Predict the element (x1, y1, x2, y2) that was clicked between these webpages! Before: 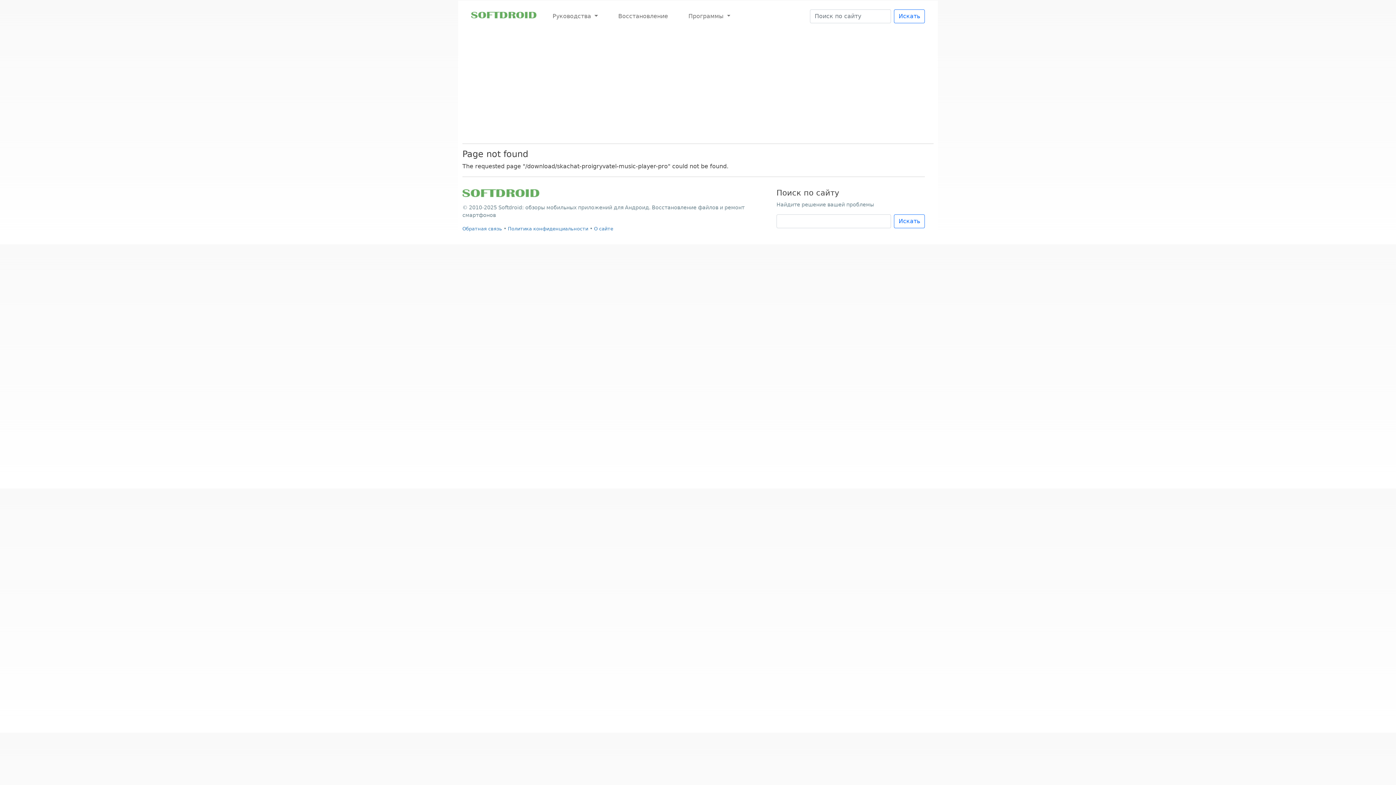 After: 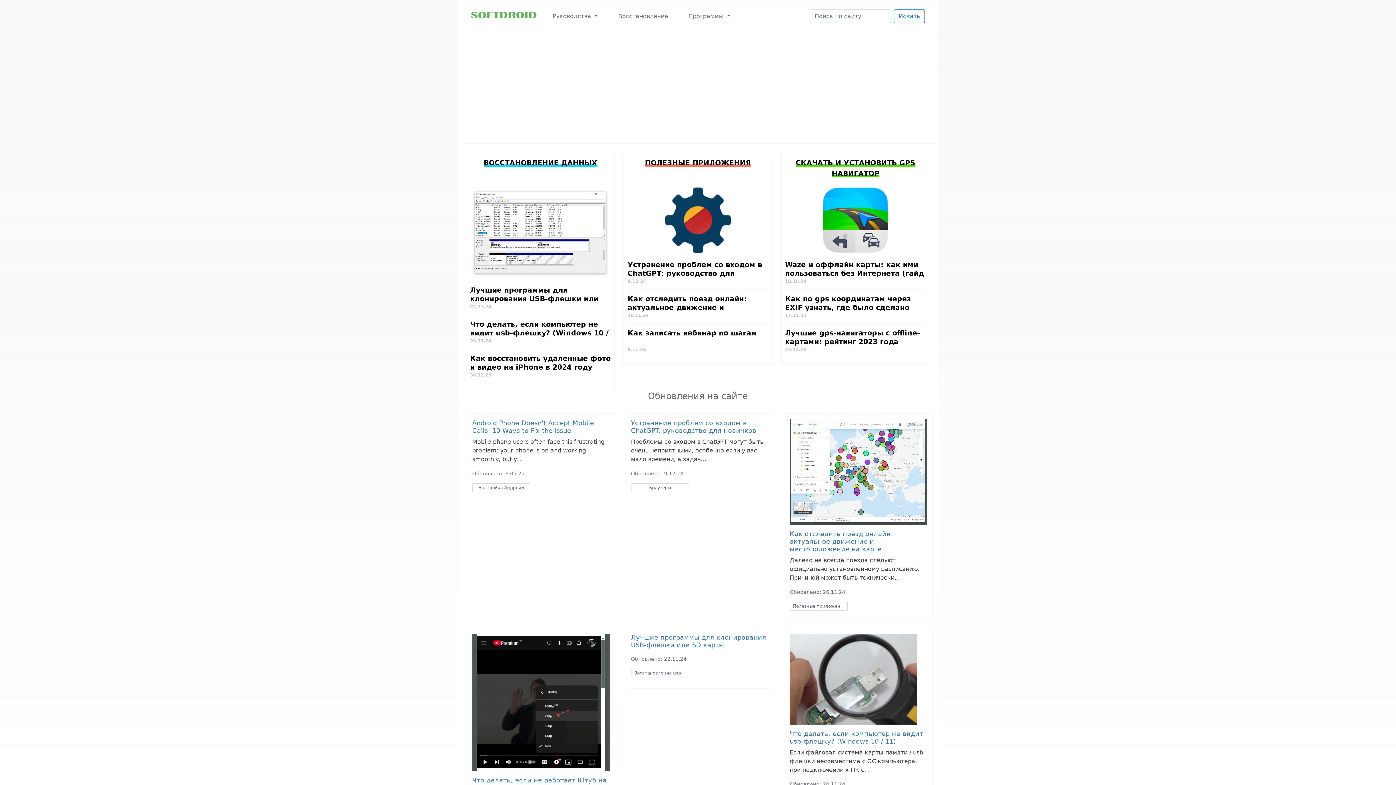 Action: bbox: (462, 192, 539, 198)